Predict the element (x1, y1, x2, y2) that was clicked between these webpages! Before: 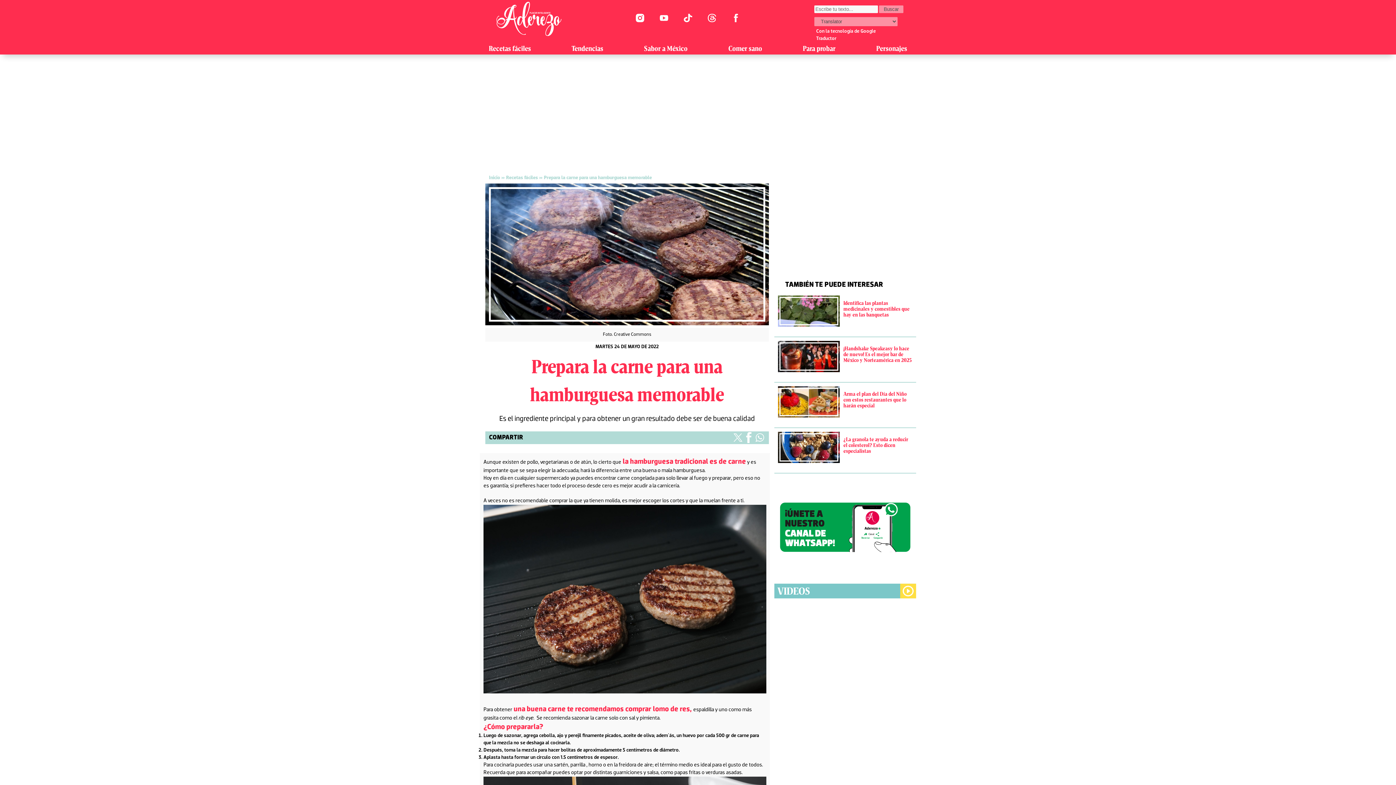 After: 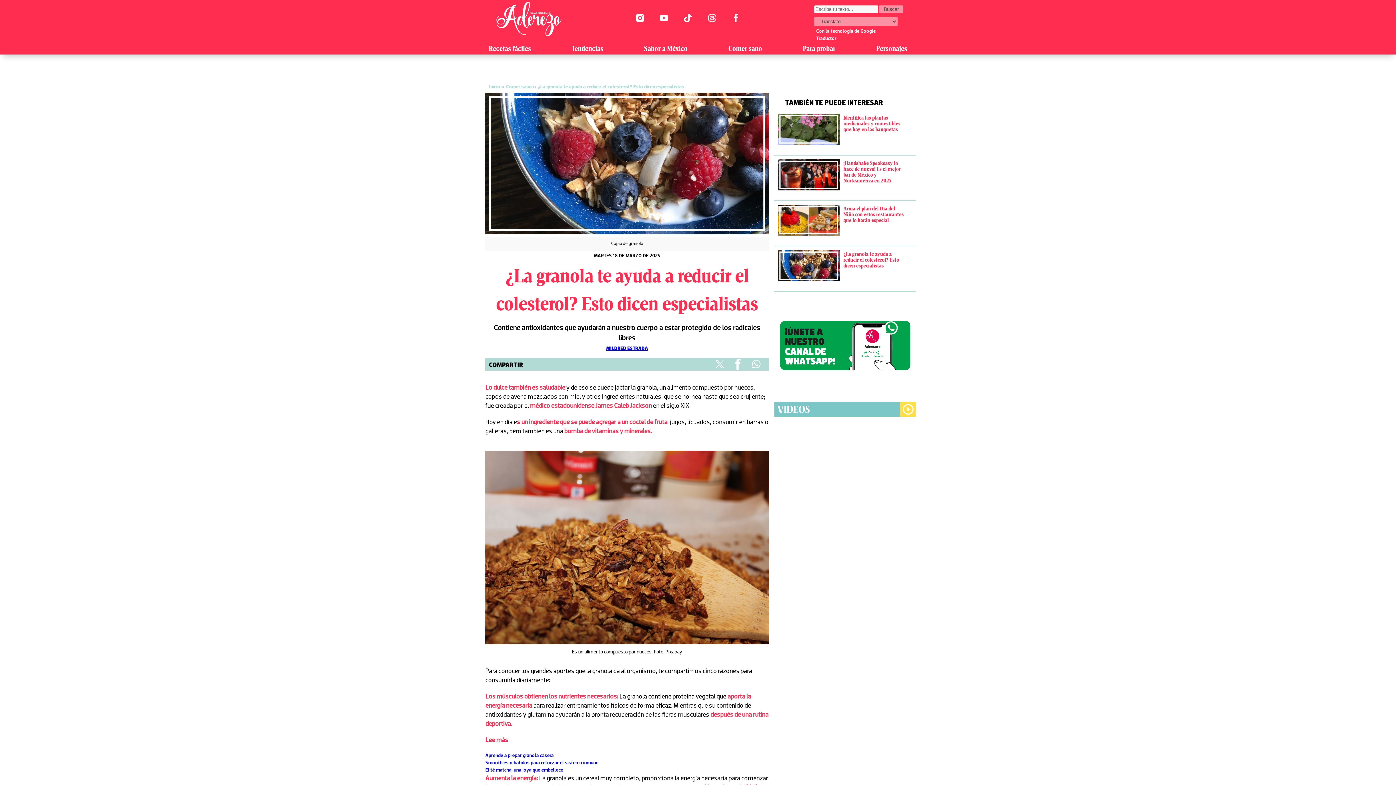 Action: label: ¿La granola te ayuda a reducir el colesterol? Esto dicen especialistas bbox: (843, 435, 912, 456)